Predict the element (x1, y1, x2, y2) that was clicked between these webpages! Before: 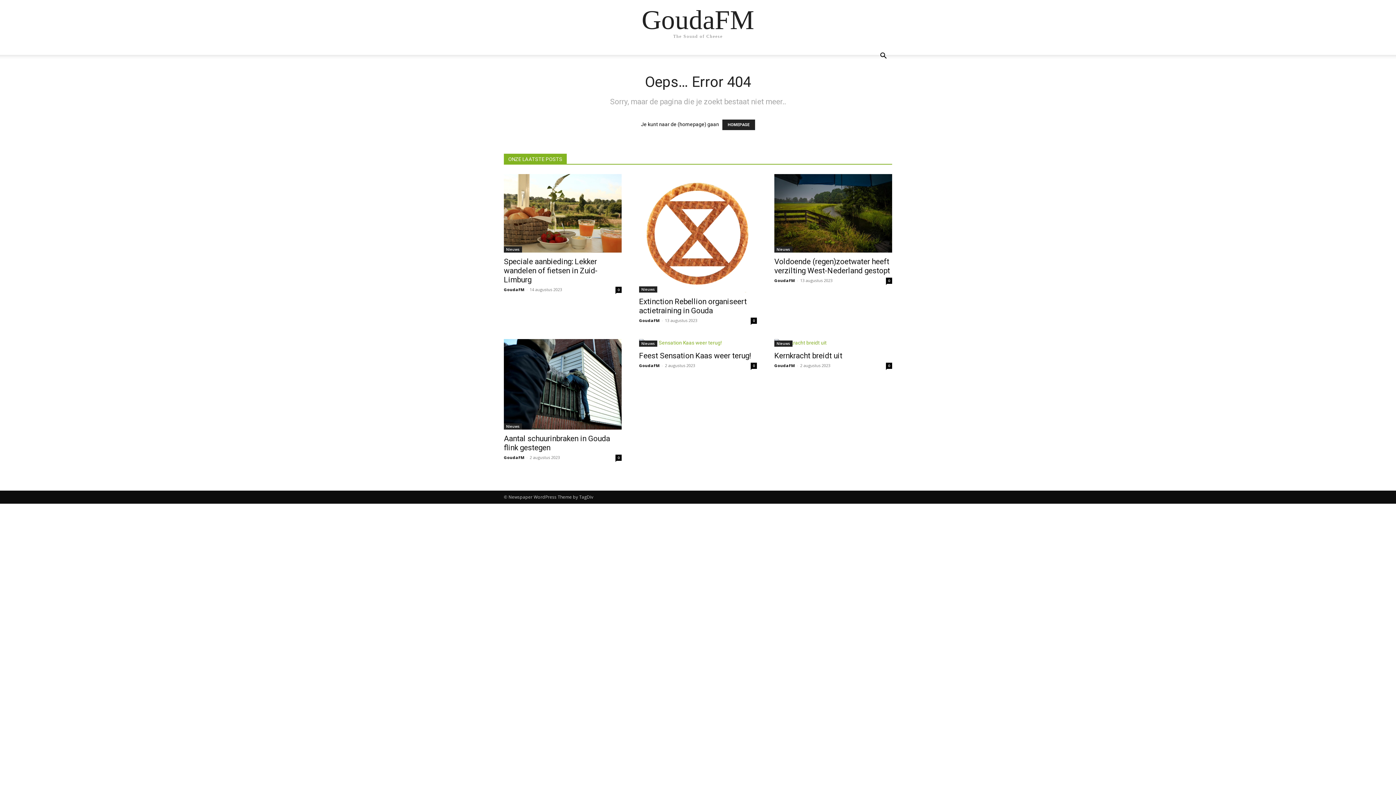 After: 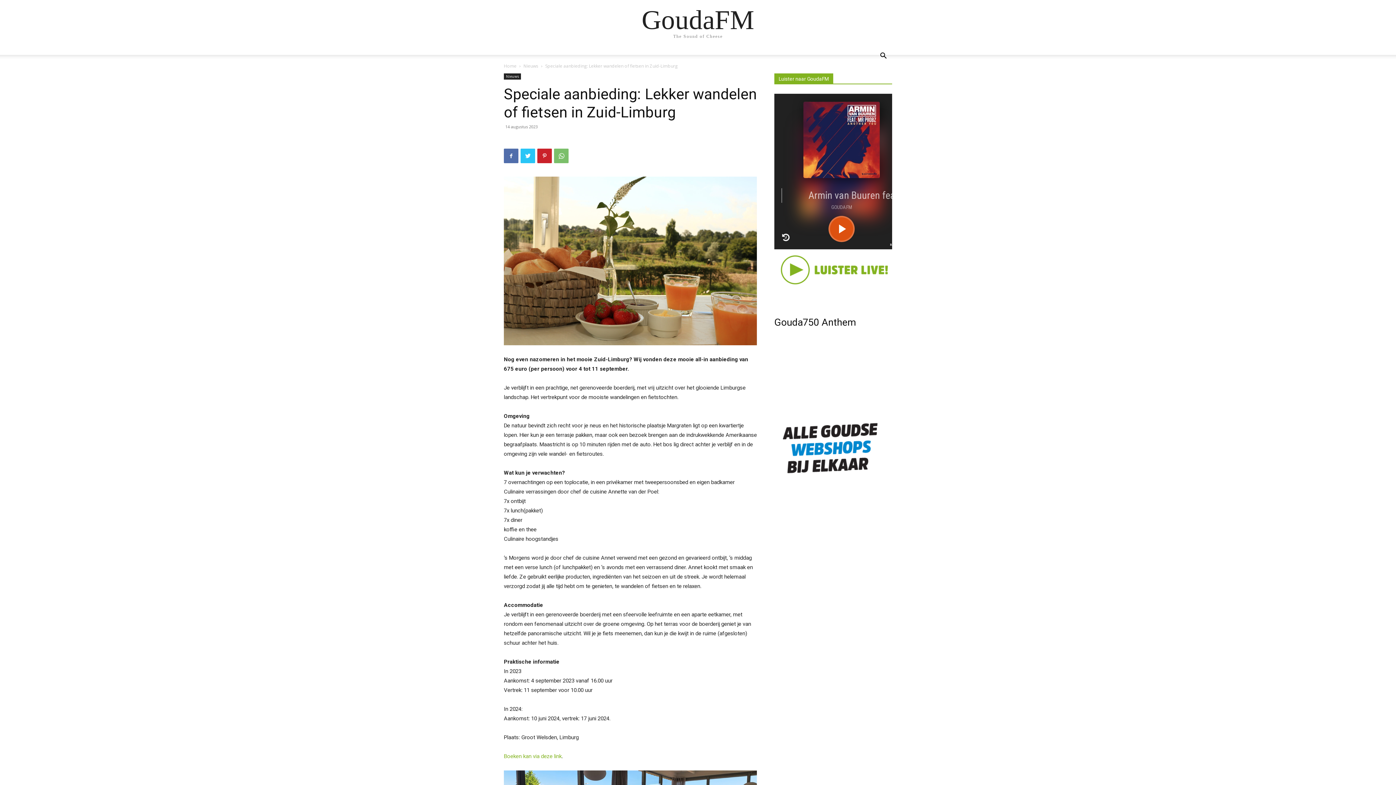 Action: bbox: (504, 257, 597, 284) label: Speciale aanbieding: Lekker wandelen of fietsen in Zuid-Limburg